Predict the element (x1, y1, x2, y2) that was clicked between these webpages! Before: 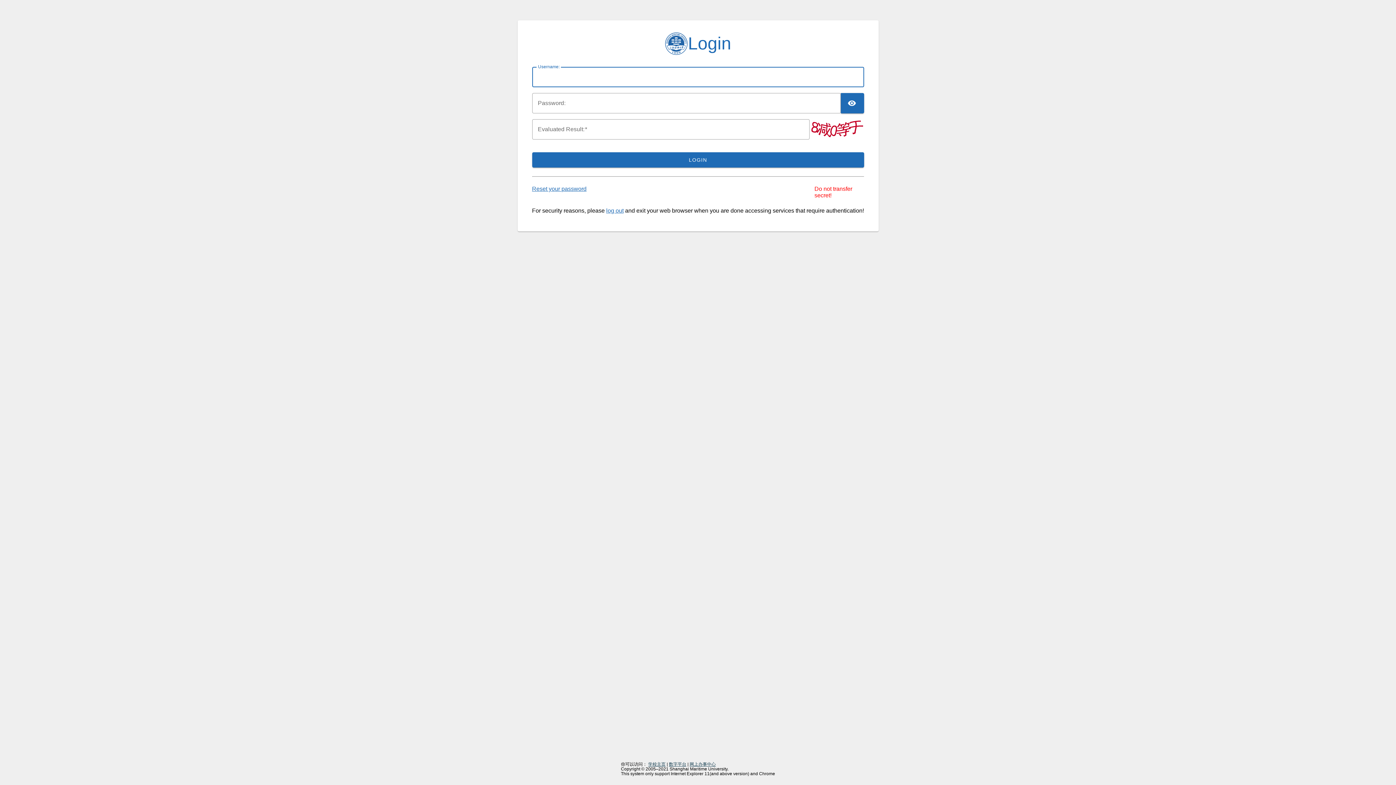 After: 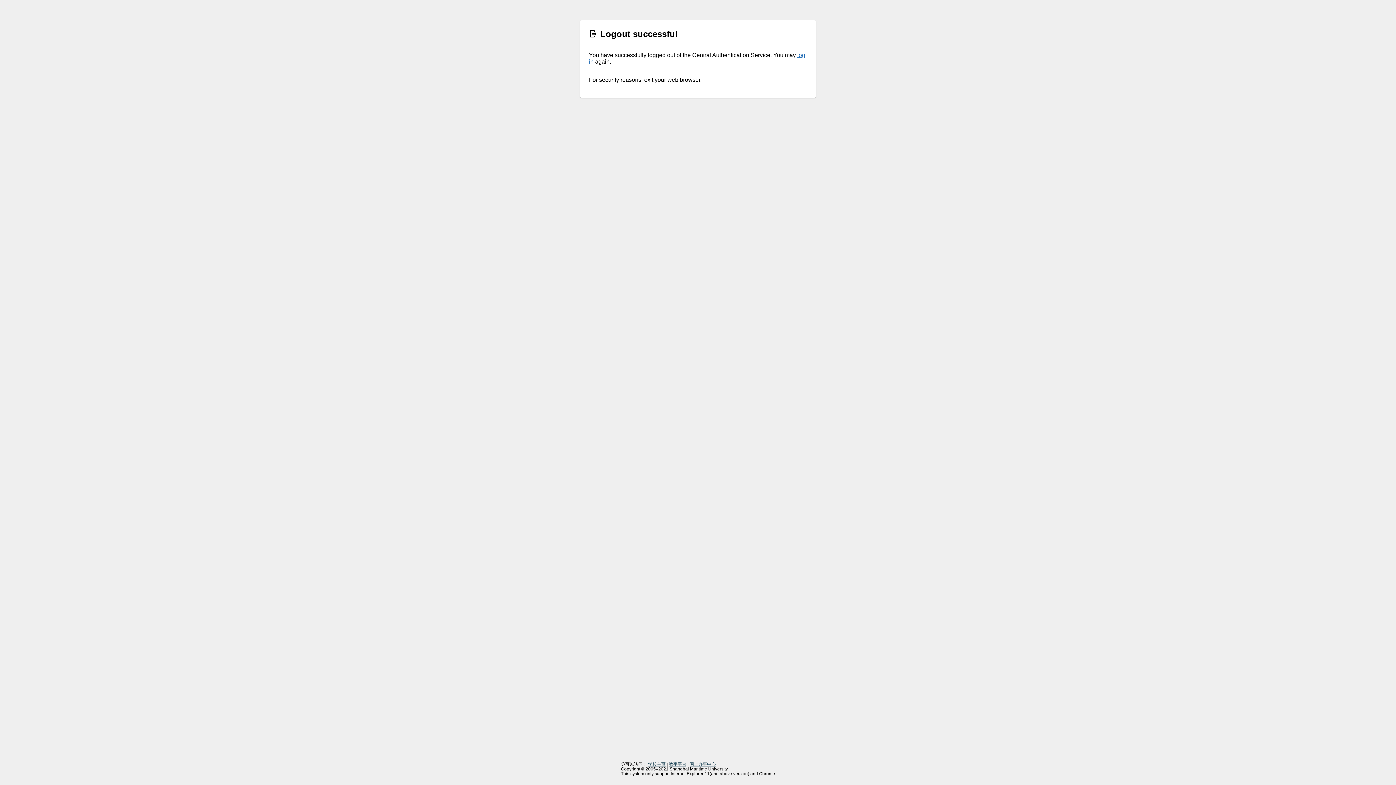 Action: label: log out bbox: (606, 207, 623, 213)